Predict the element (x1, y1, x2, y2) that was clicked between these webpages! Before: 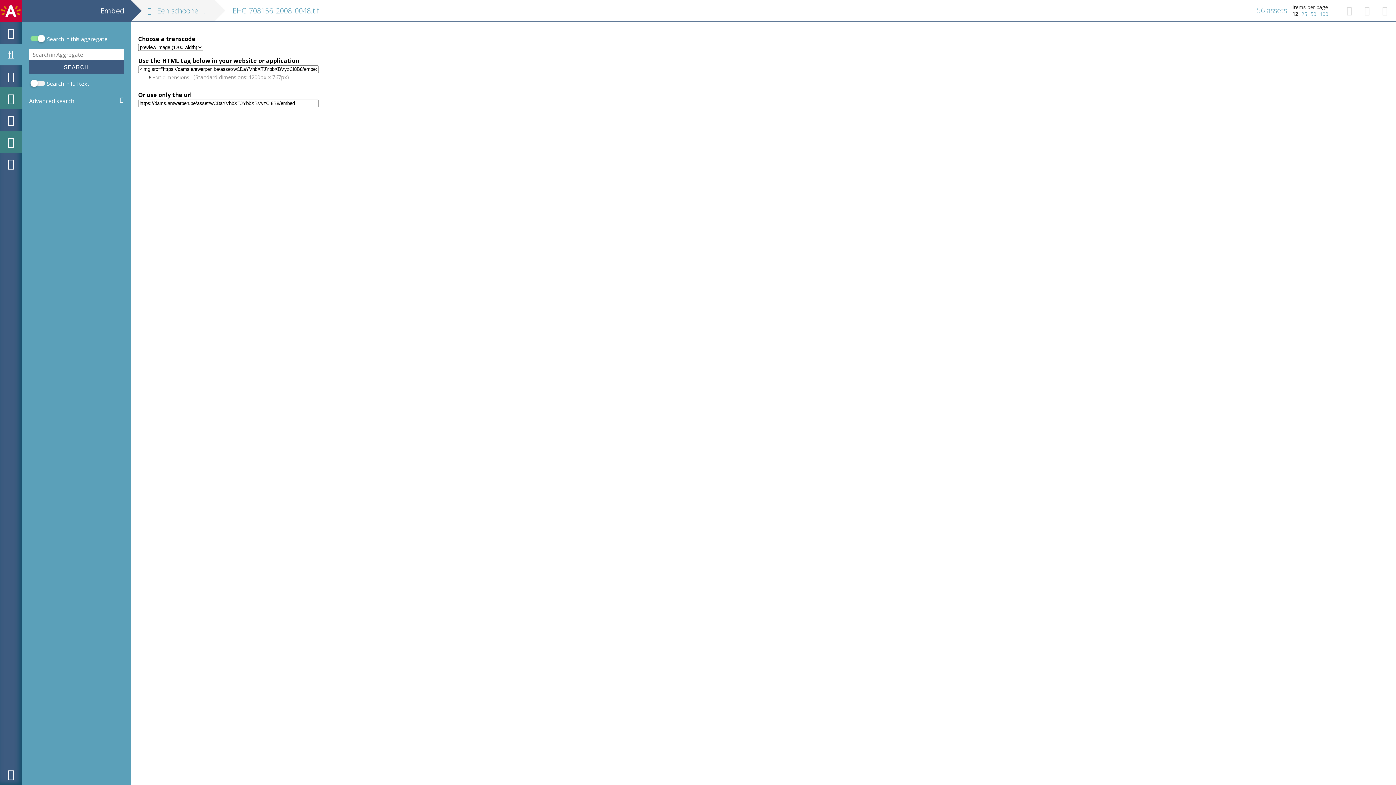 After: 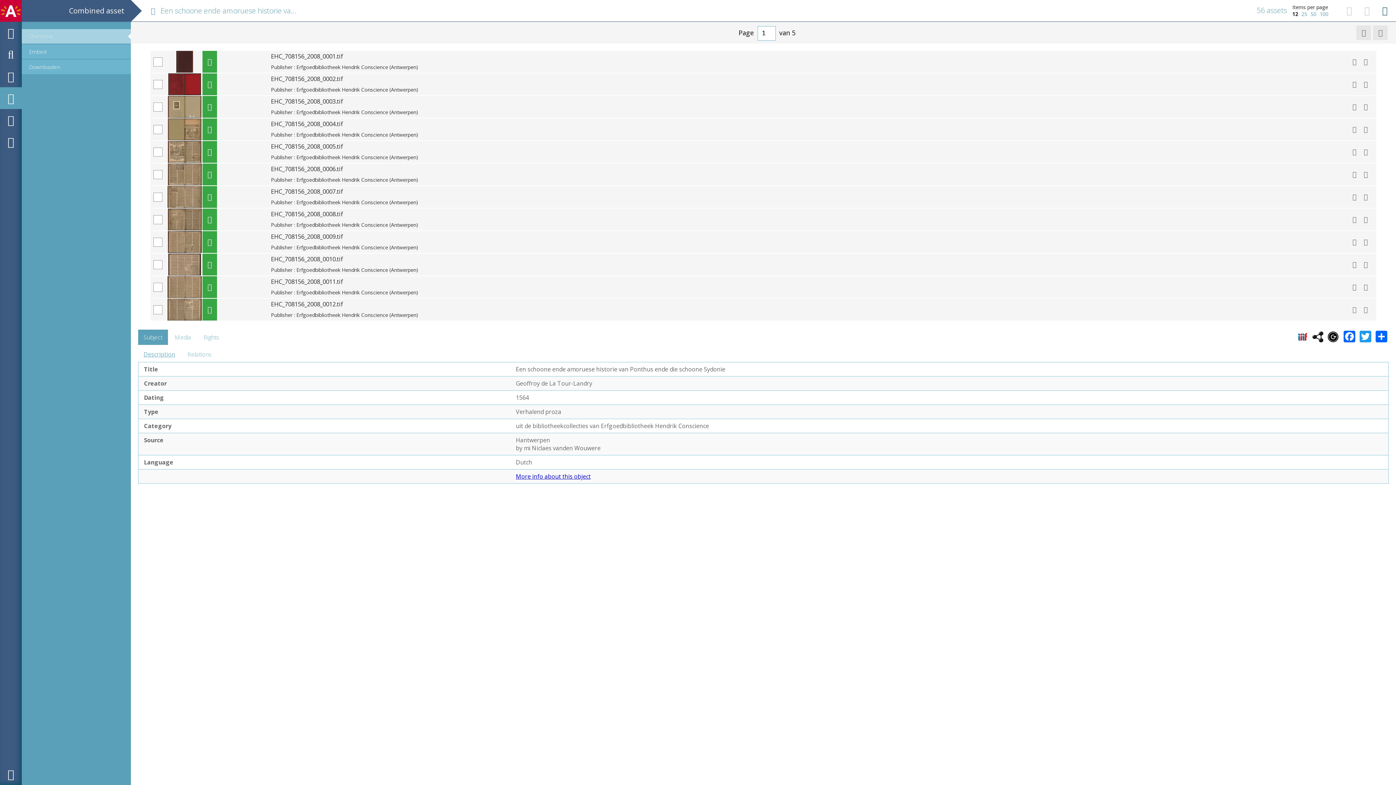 Action: bbox: (1377, 7, 1393, 15)